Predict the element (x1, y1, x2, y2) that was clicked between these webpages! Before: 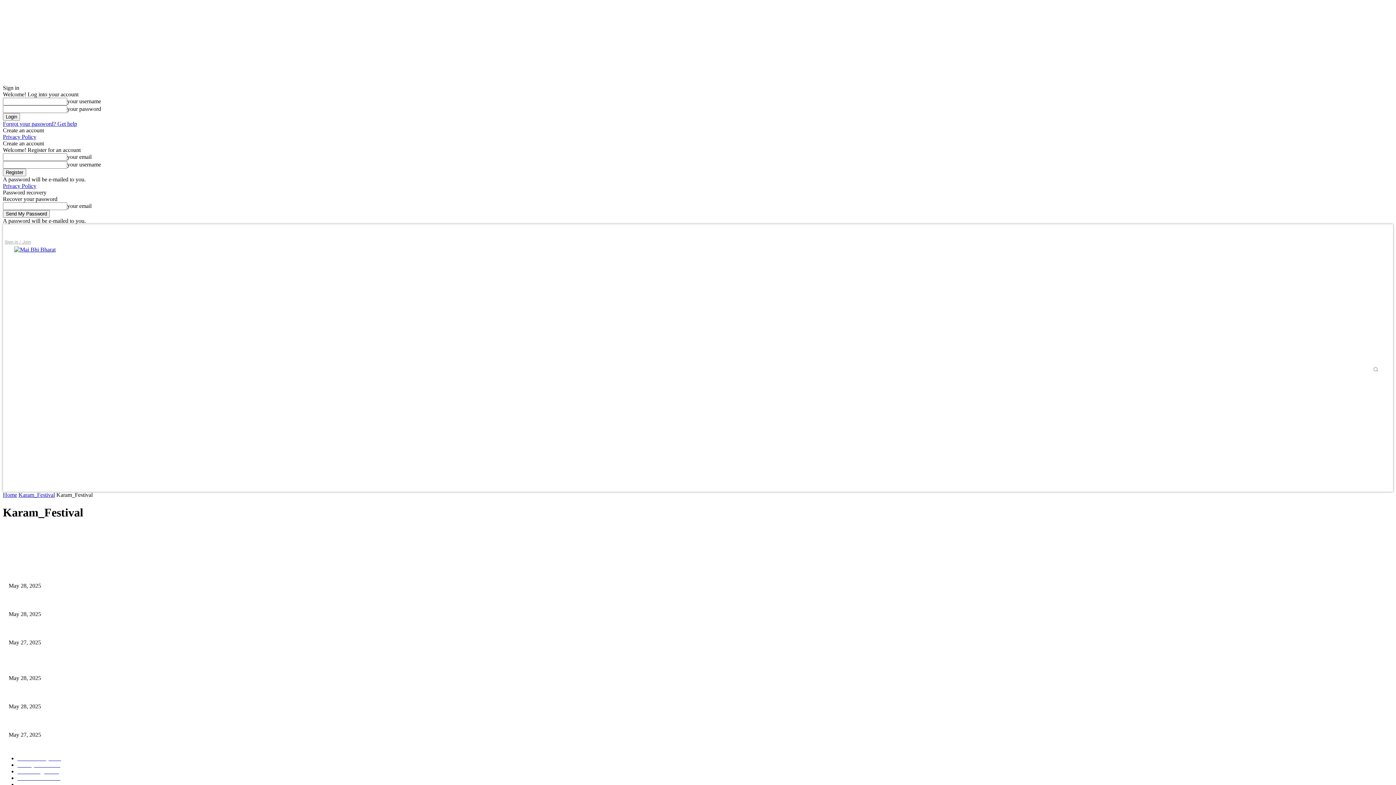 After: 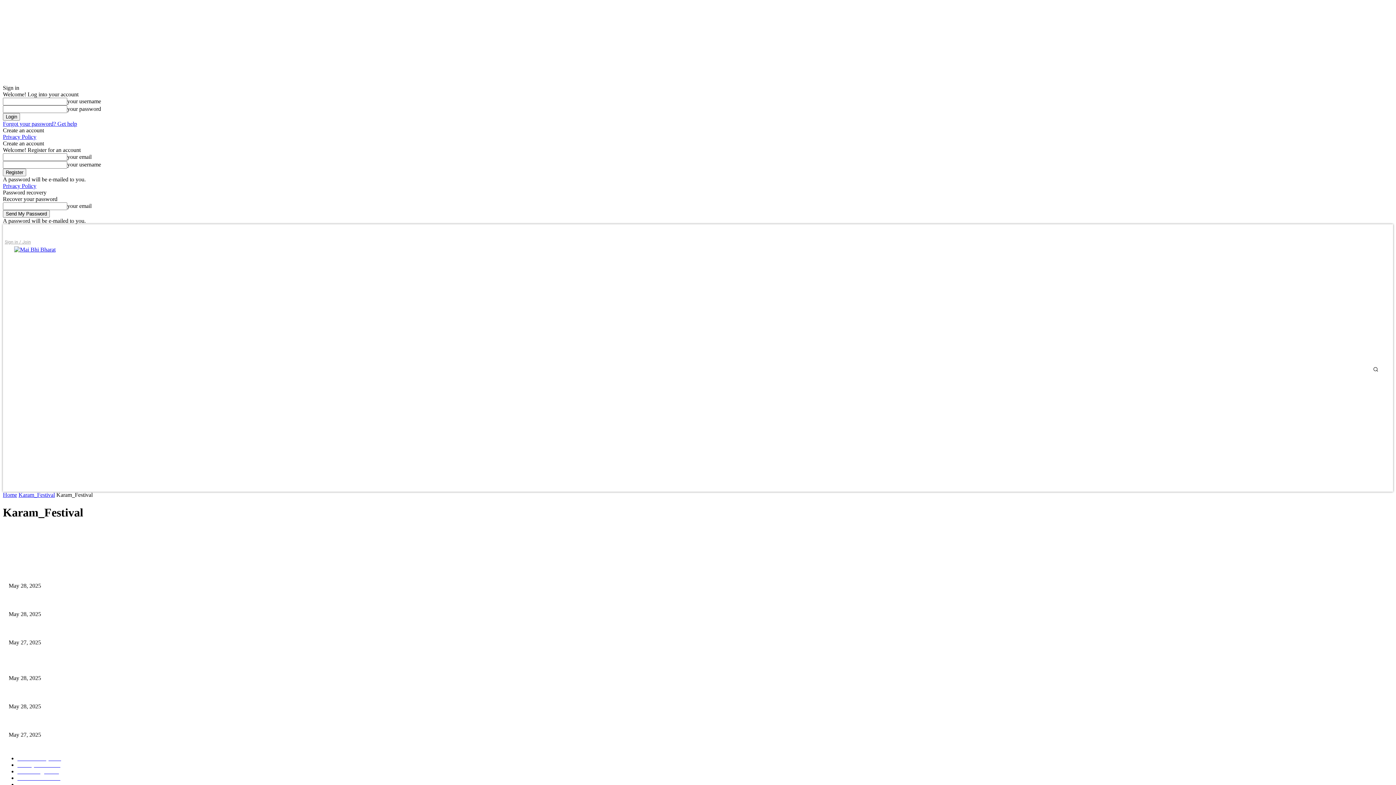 Action: bbox: (1369, 363, 1382, 375) label: Search